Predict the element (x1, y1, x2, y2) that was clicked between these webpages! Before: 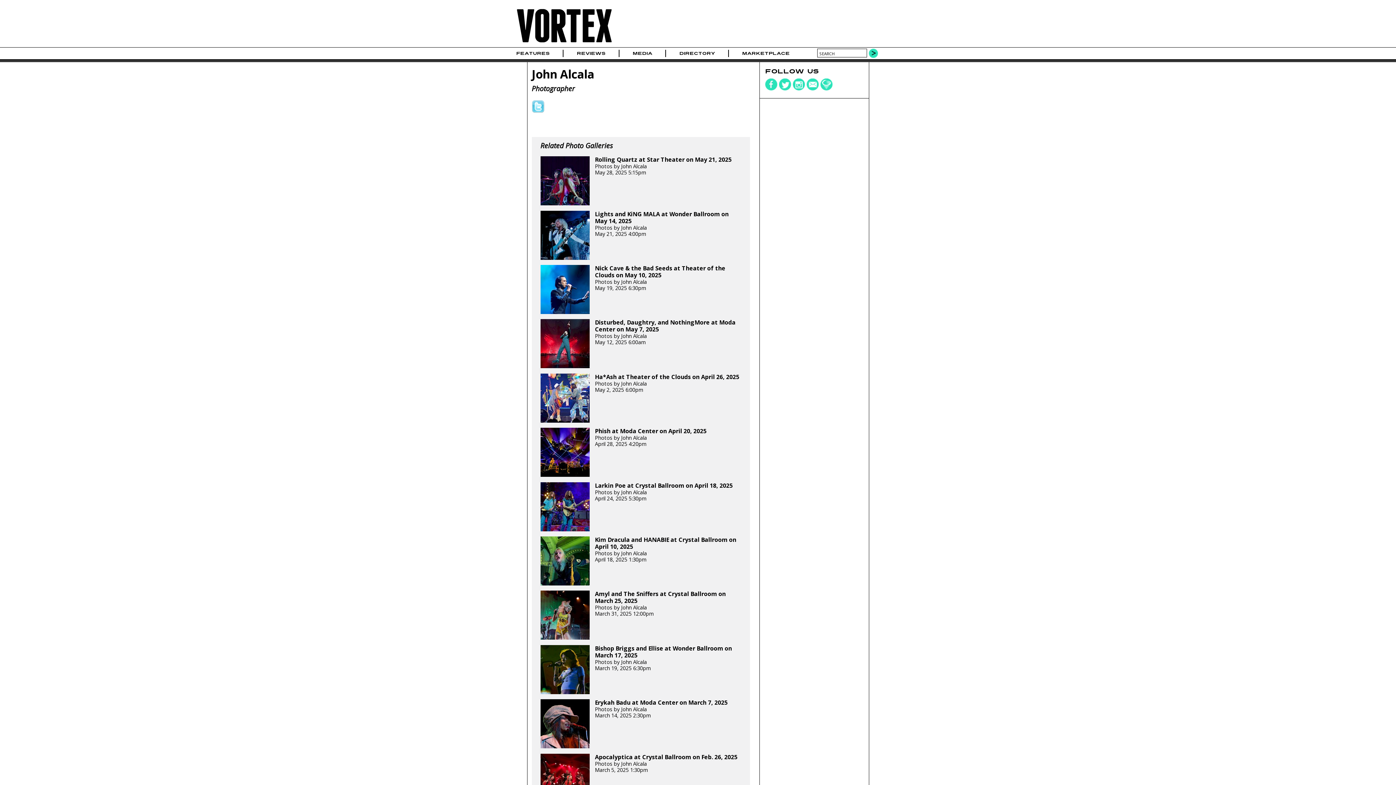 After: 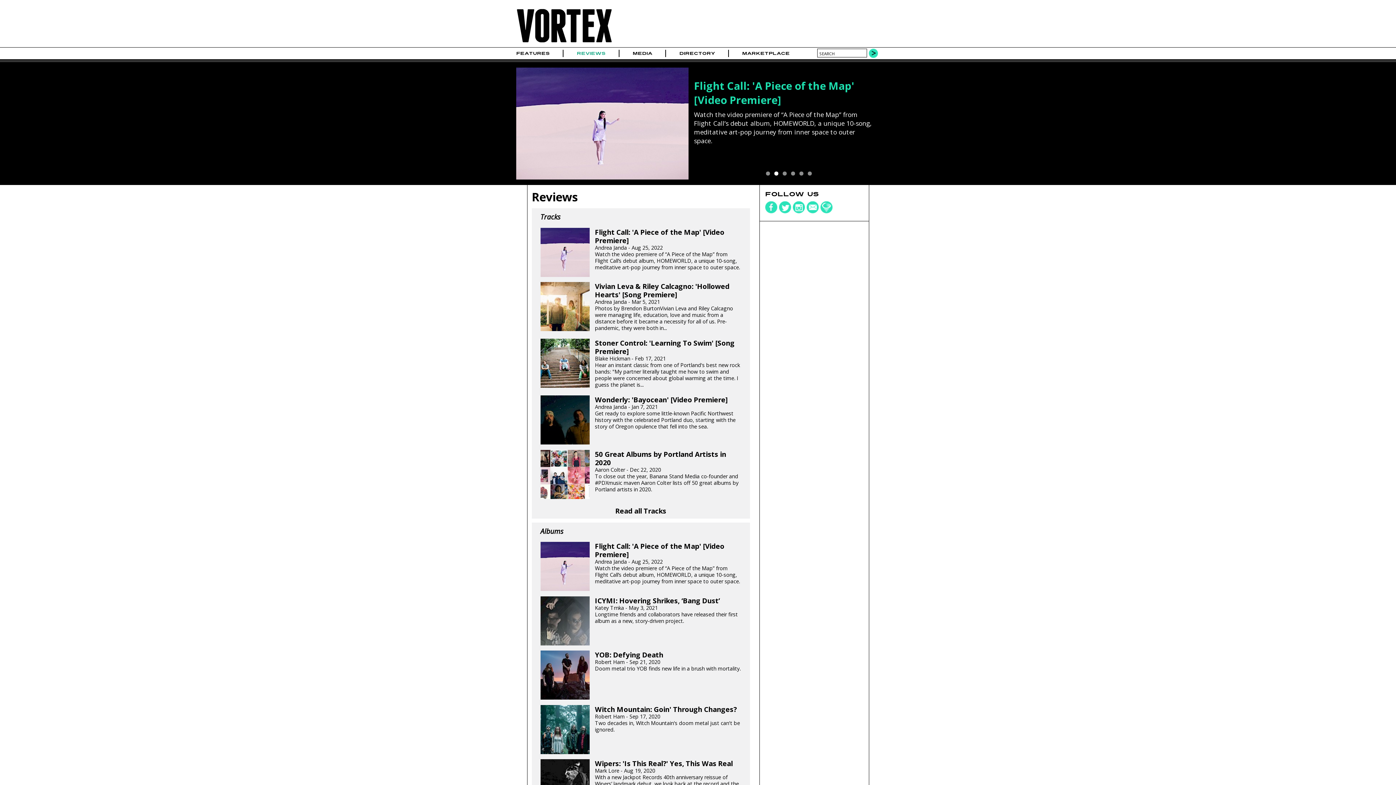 Action: bbox: (576, 49, 605, 57) label: REVIEWS